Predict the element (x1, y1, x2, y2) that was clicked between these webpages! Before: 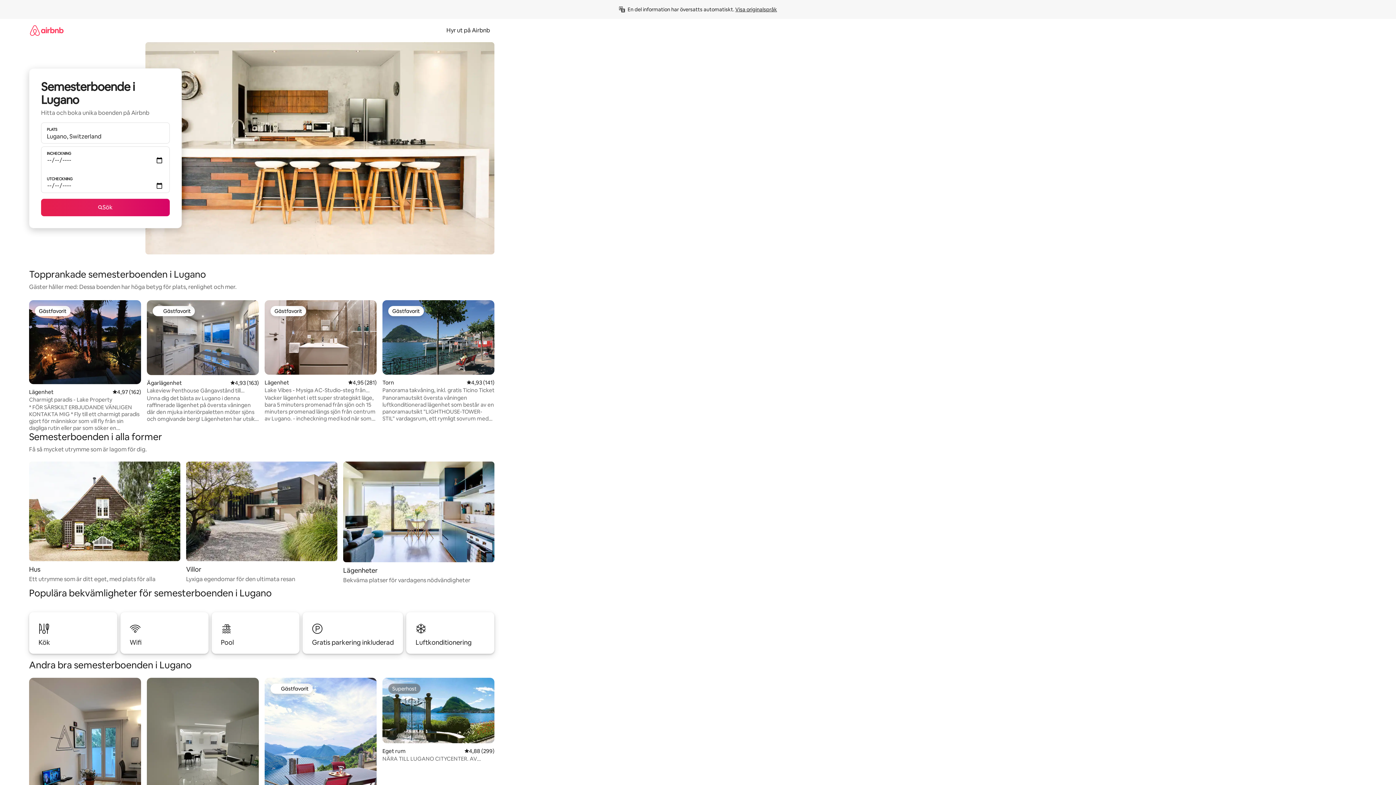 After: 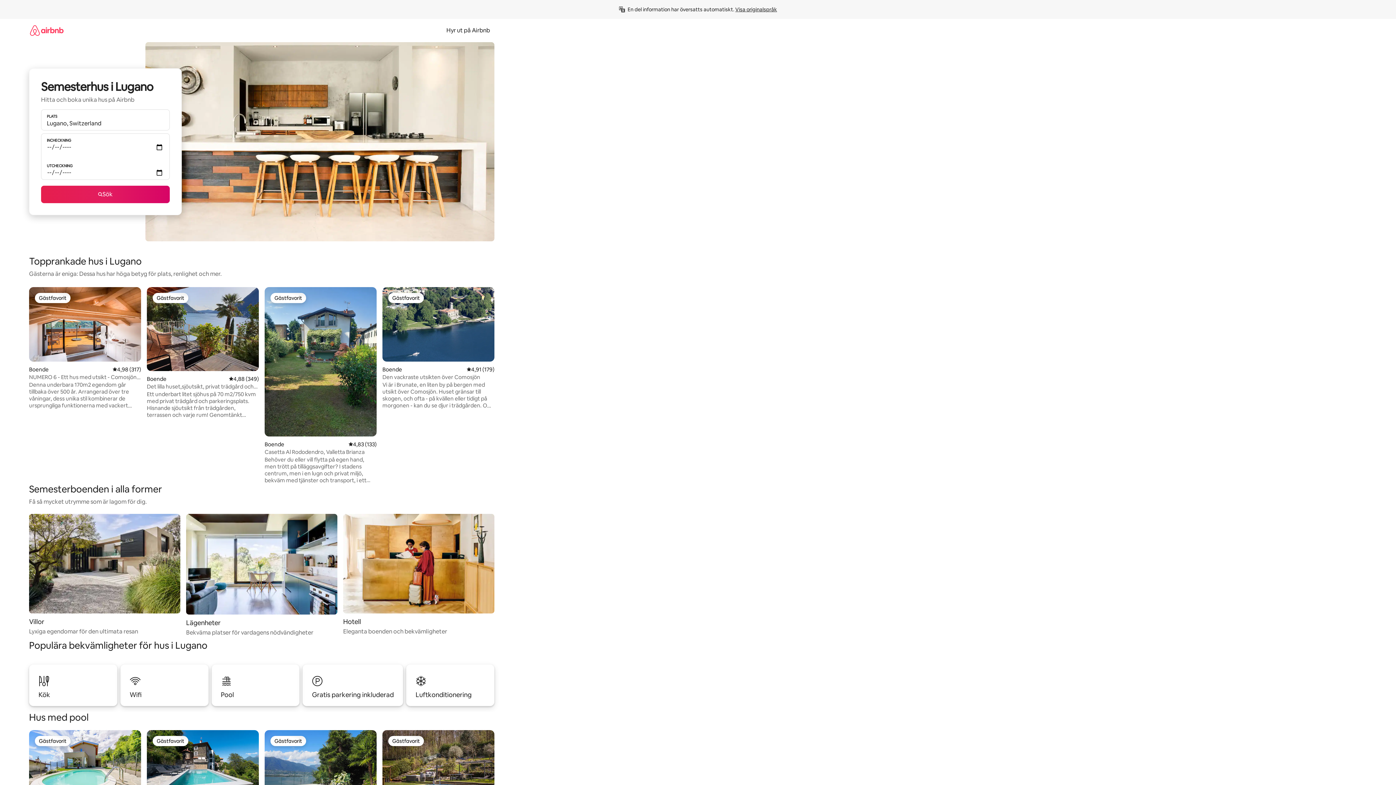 Action: label: Hus

Ett utrymme som är ditt eget, med plats för alla bbox: (29, 461, 180, 583)